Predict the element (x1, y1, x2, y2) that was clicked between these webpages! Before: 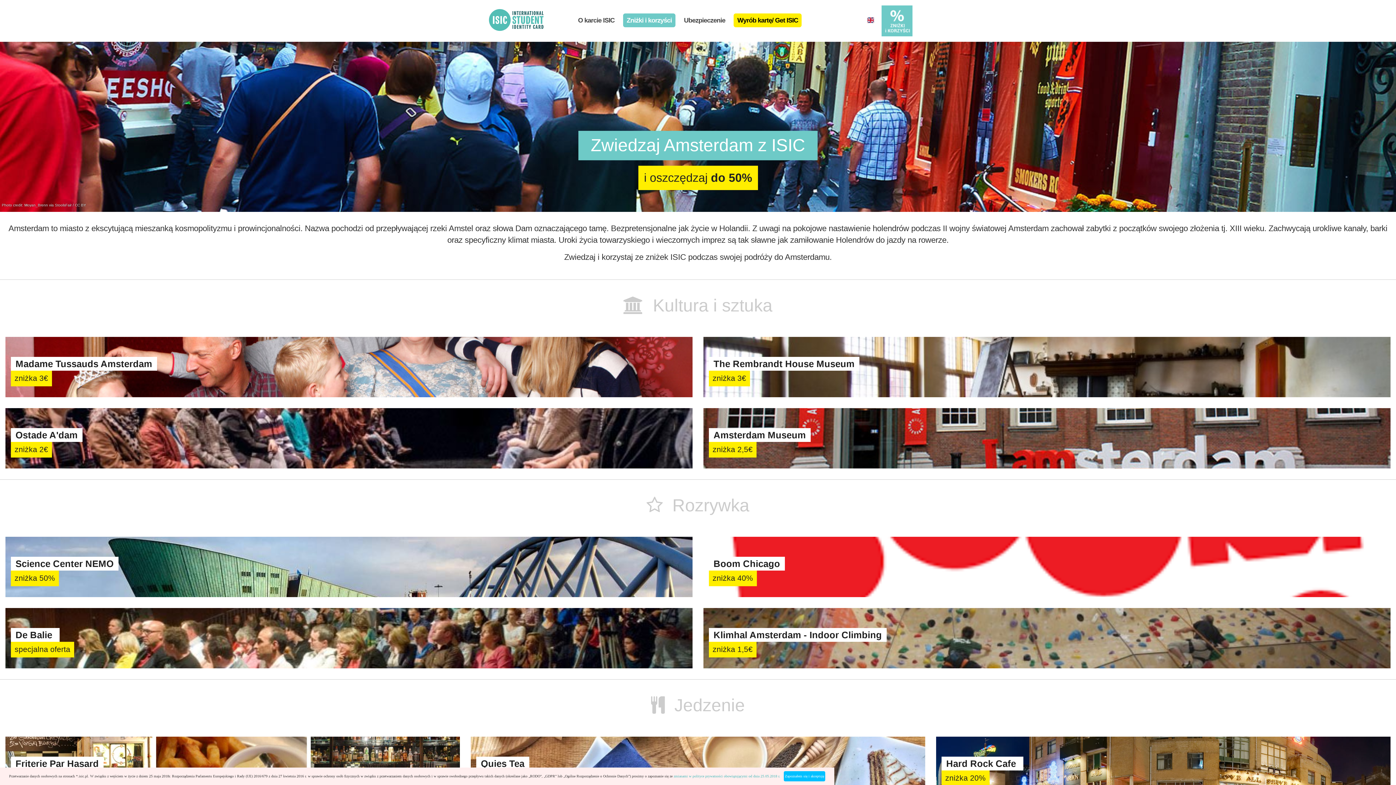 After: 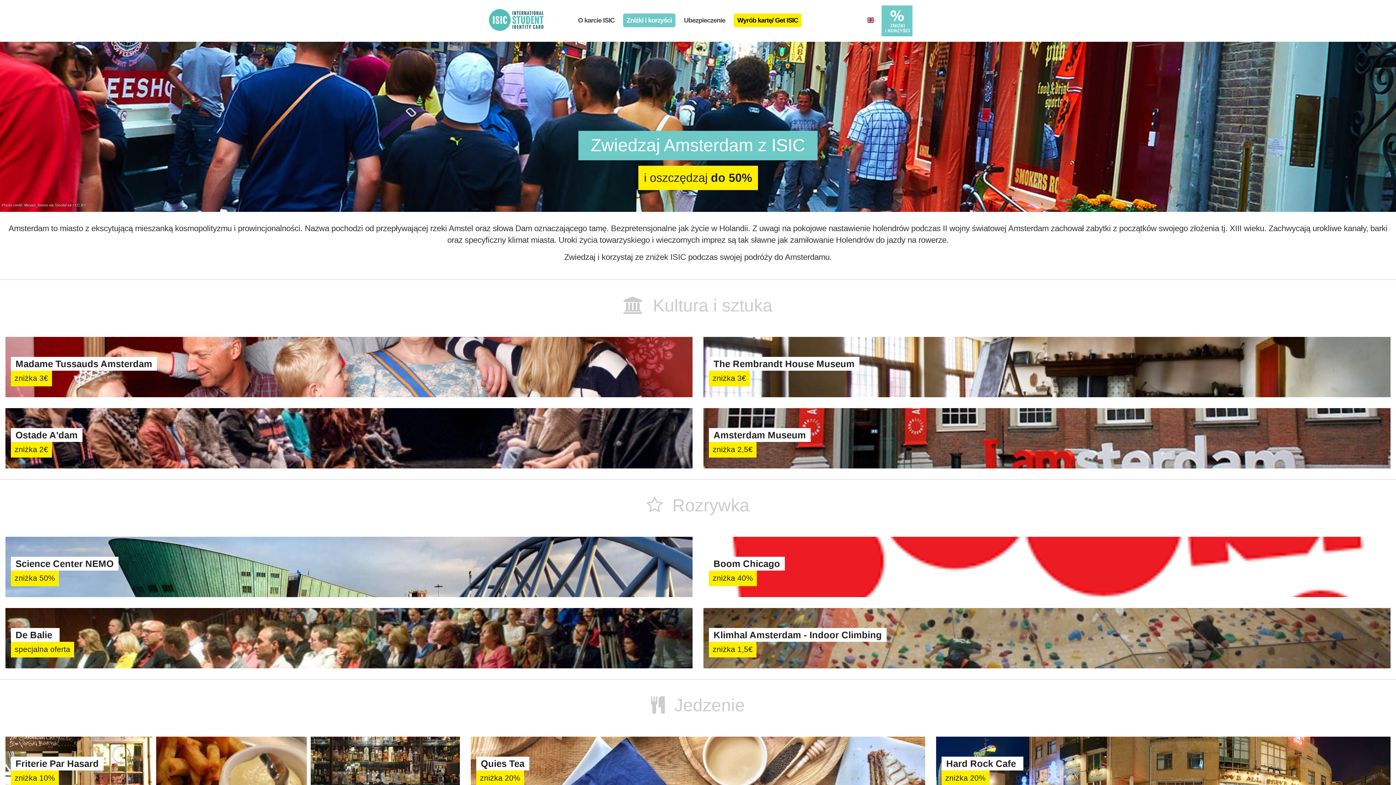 Action: label: Zapoznałem się i akceptuję bbox: (784, 771, 825, 781)